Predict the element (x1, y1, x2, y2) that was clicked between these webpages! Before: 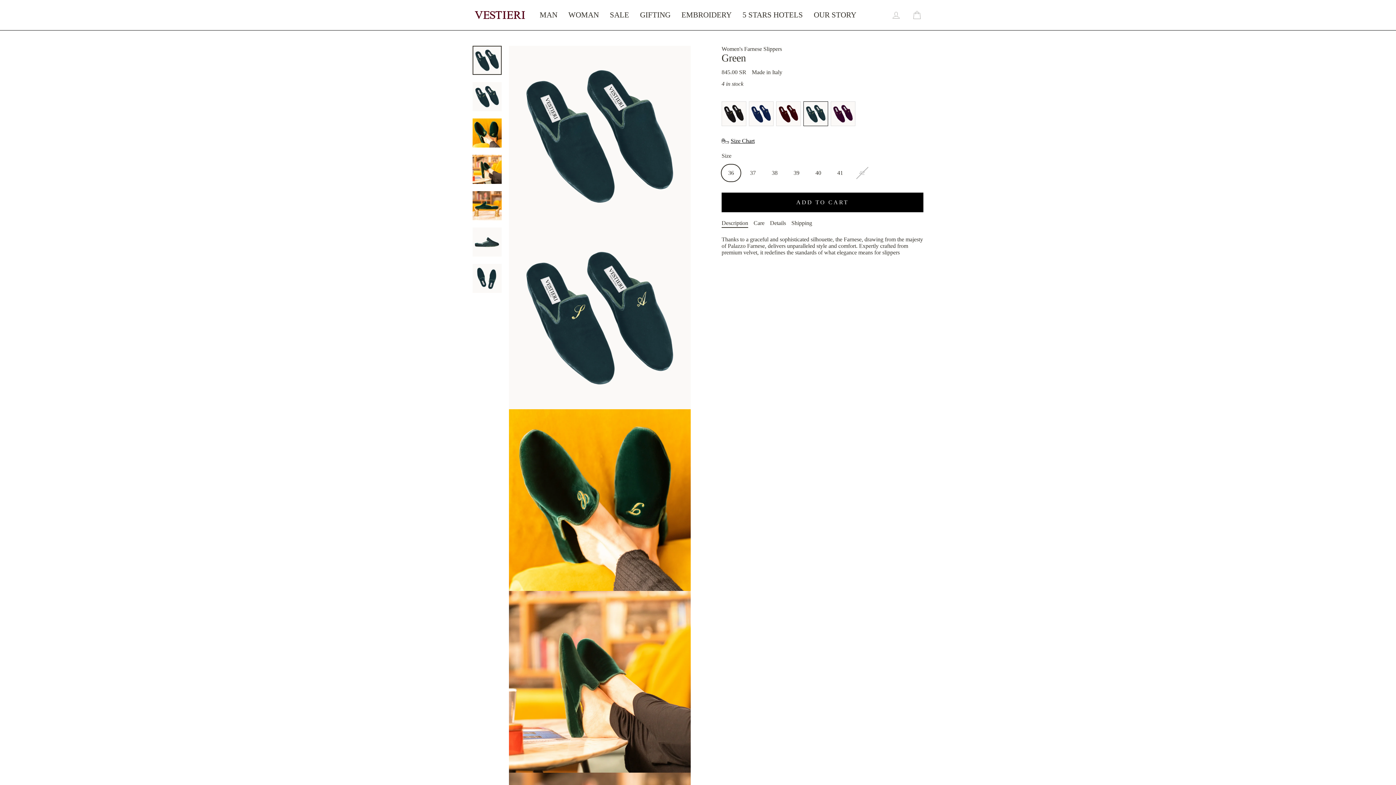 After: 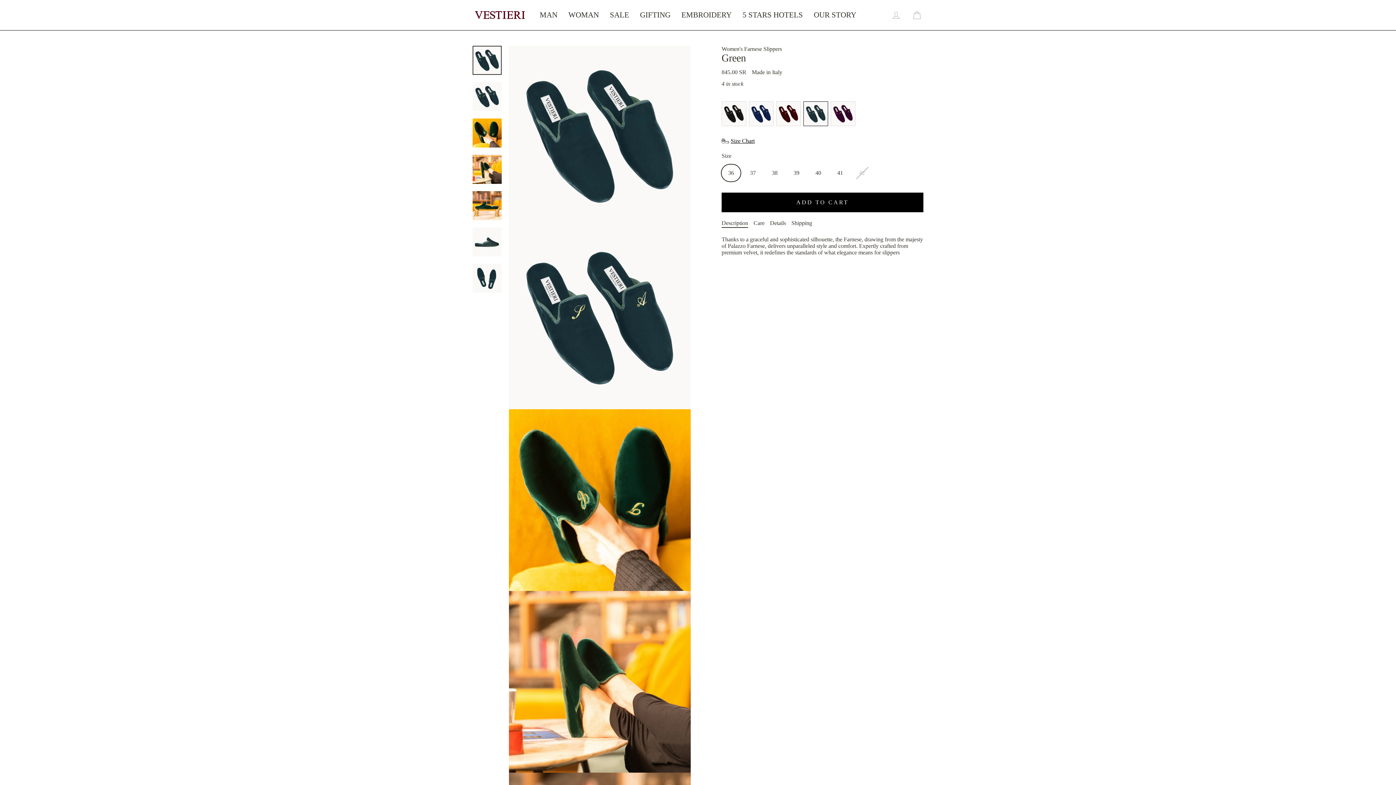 Action: bbox: (472, 45, 501, 74)